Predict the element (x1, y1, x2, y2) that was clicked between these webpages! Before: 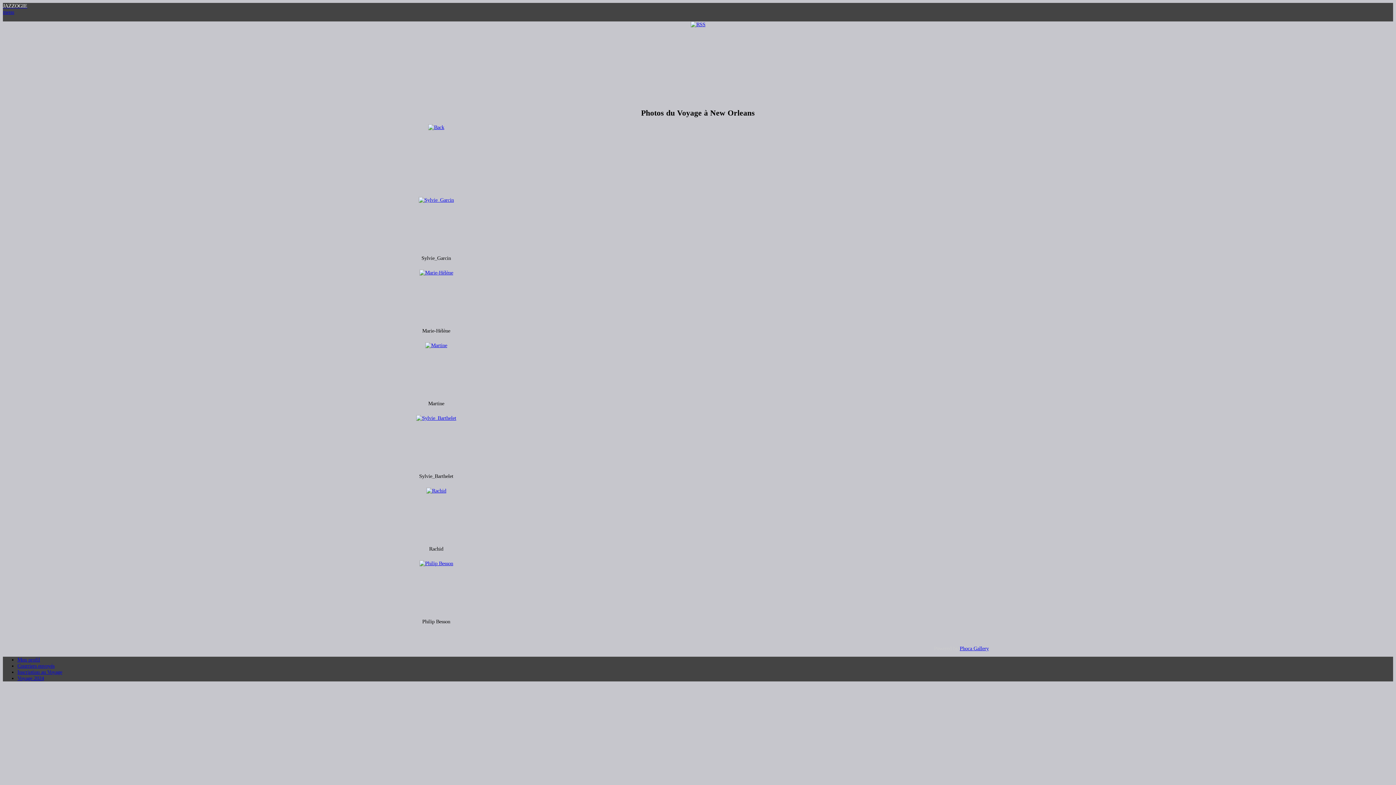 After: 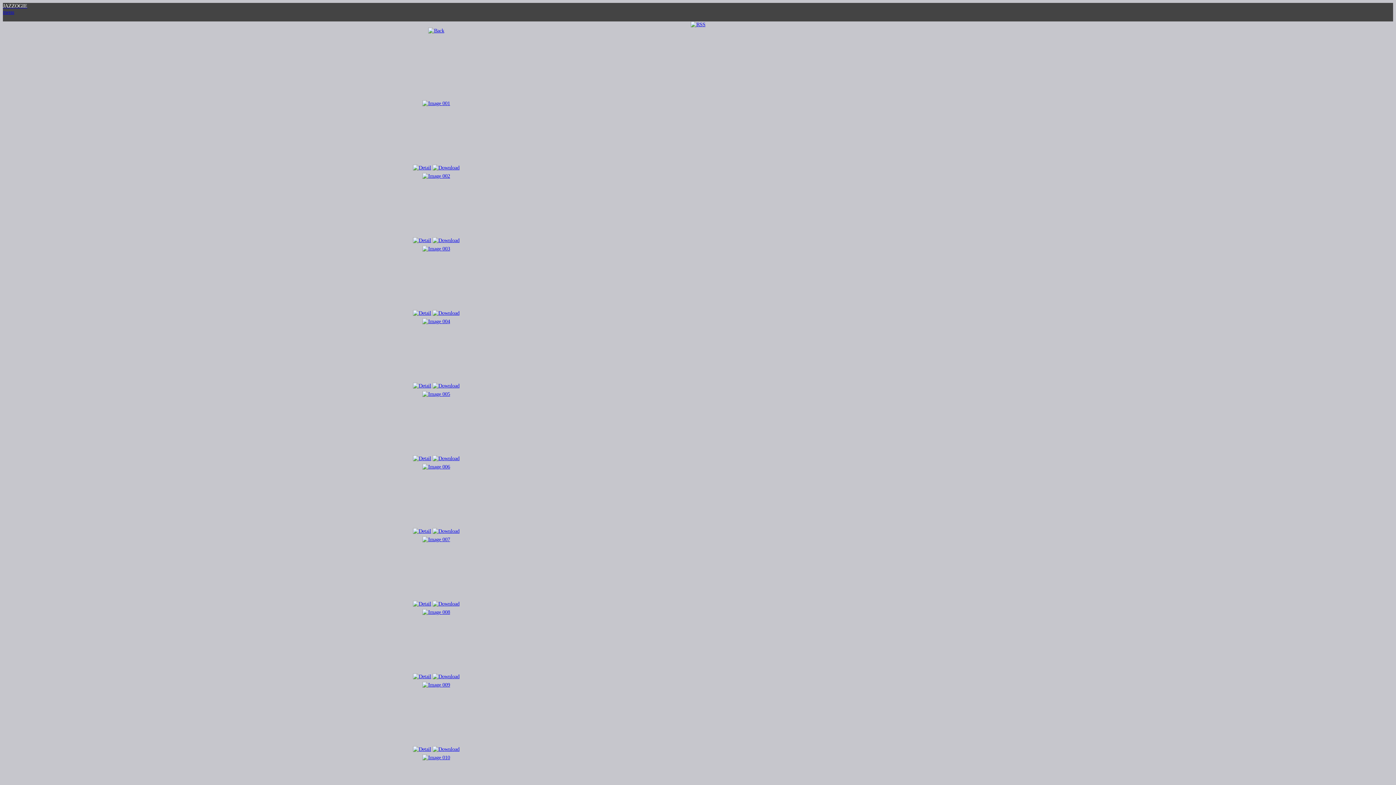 Action: bbox: (419, 269, 453, 275)